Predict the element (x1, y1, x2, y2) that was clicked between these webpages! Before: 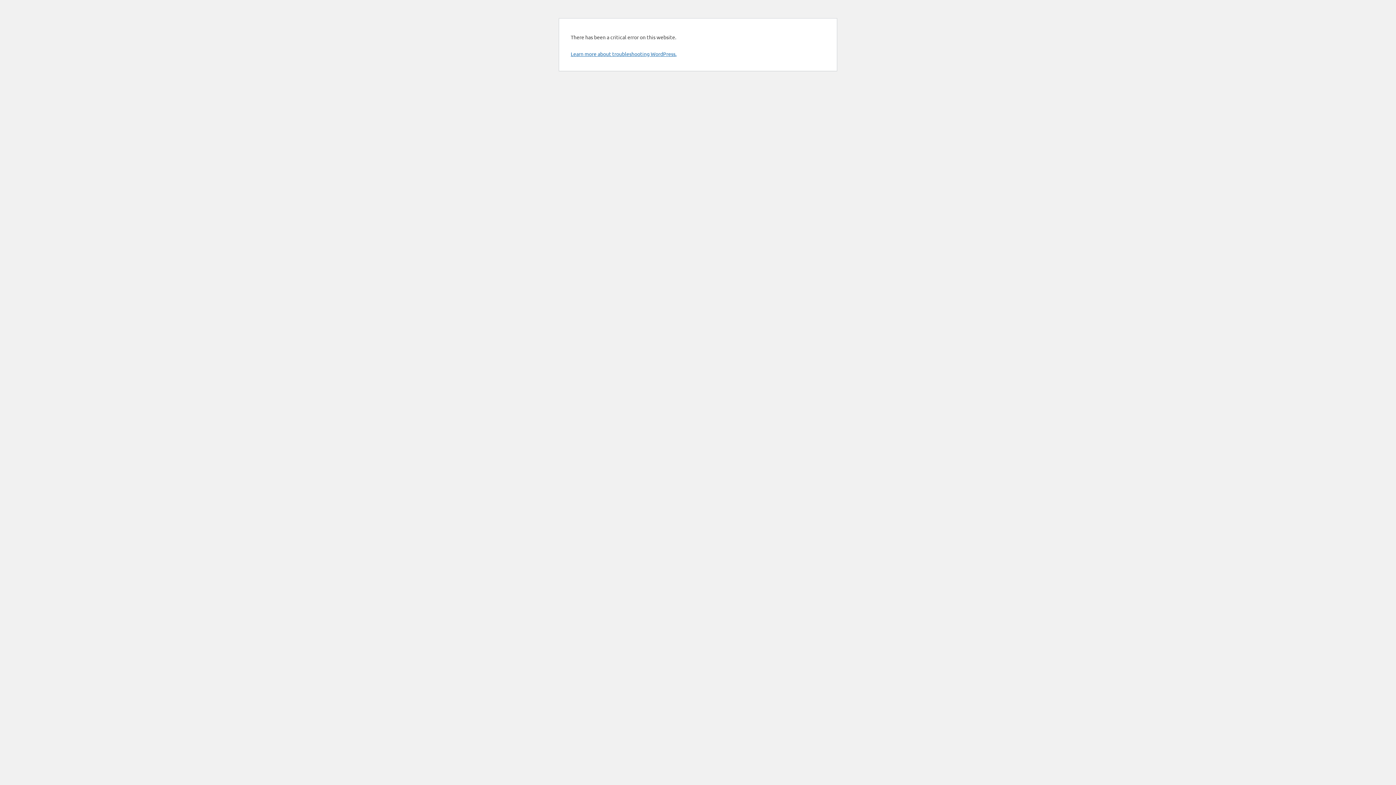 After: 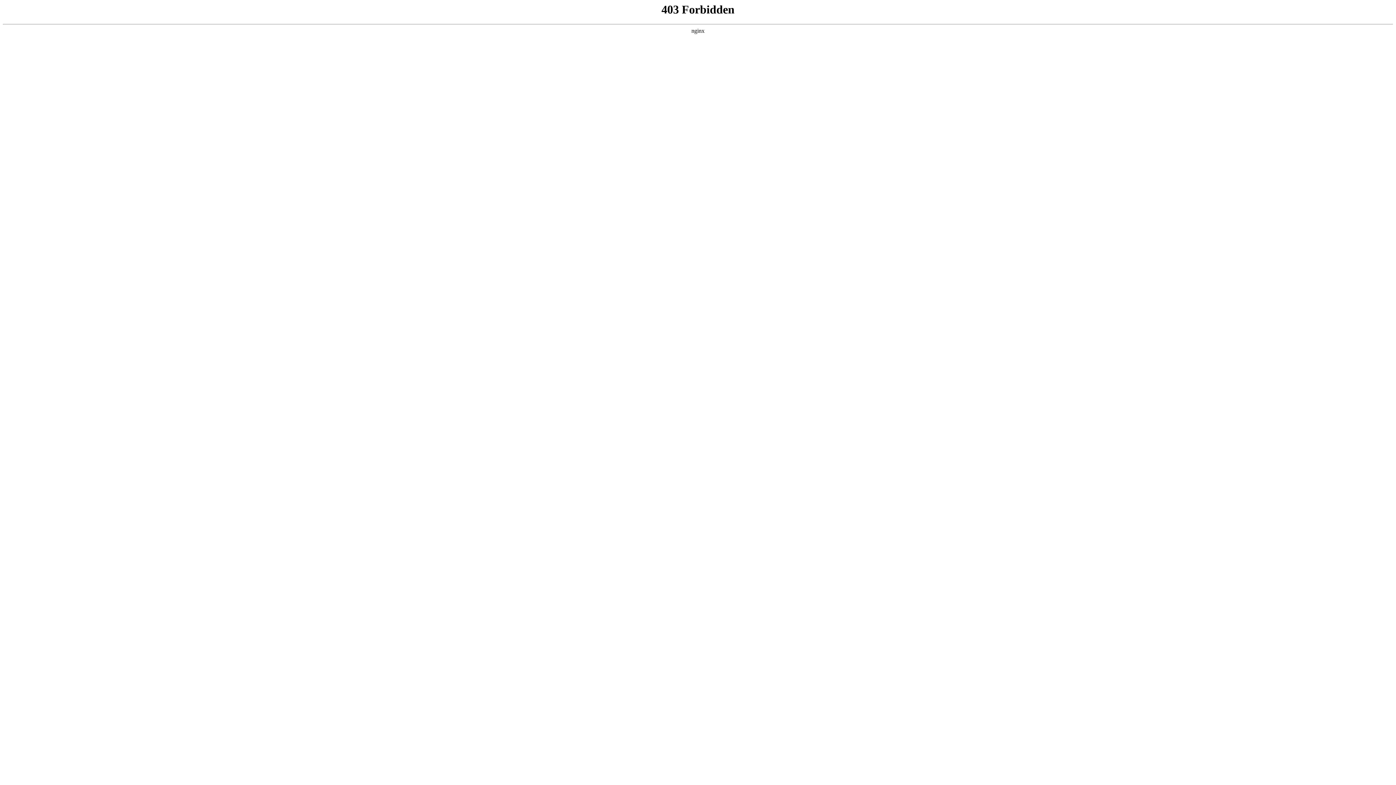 Action: bbox: (570, 50, 676, 57) label: Learn more about troubleshooting WordPress.